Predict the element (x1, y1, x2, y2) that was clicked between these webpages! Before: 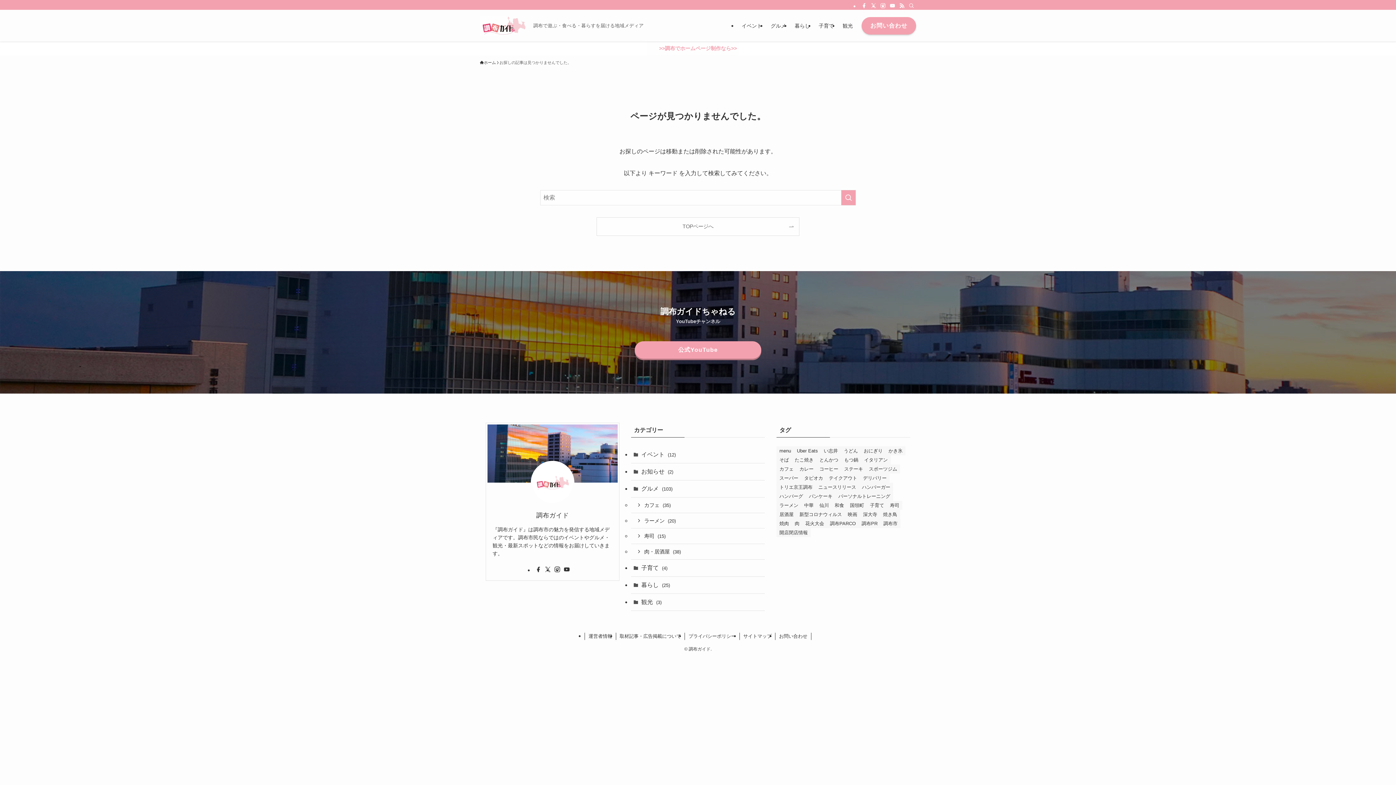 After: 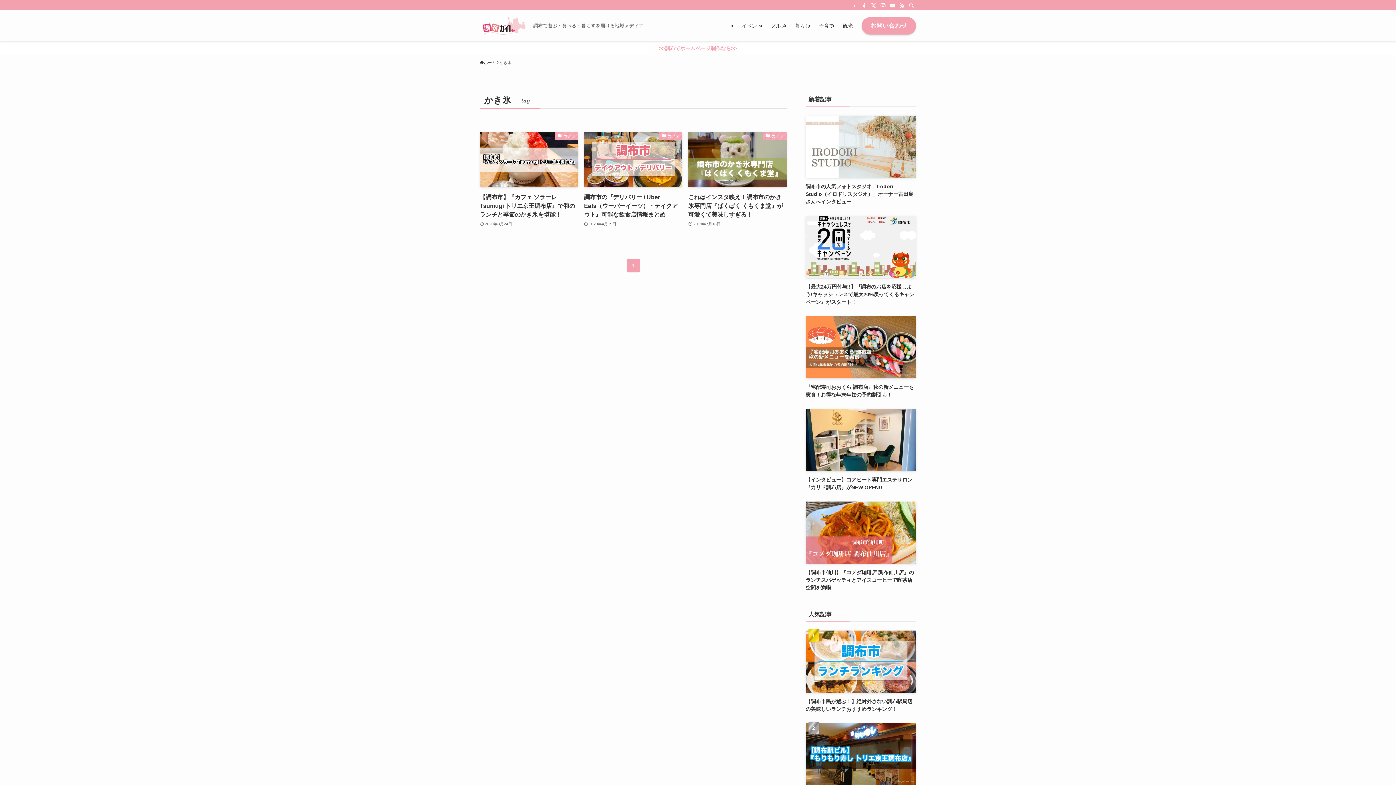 Action: label: かき氷 (3個の項目) bbox: (885, 446, 905, 455)